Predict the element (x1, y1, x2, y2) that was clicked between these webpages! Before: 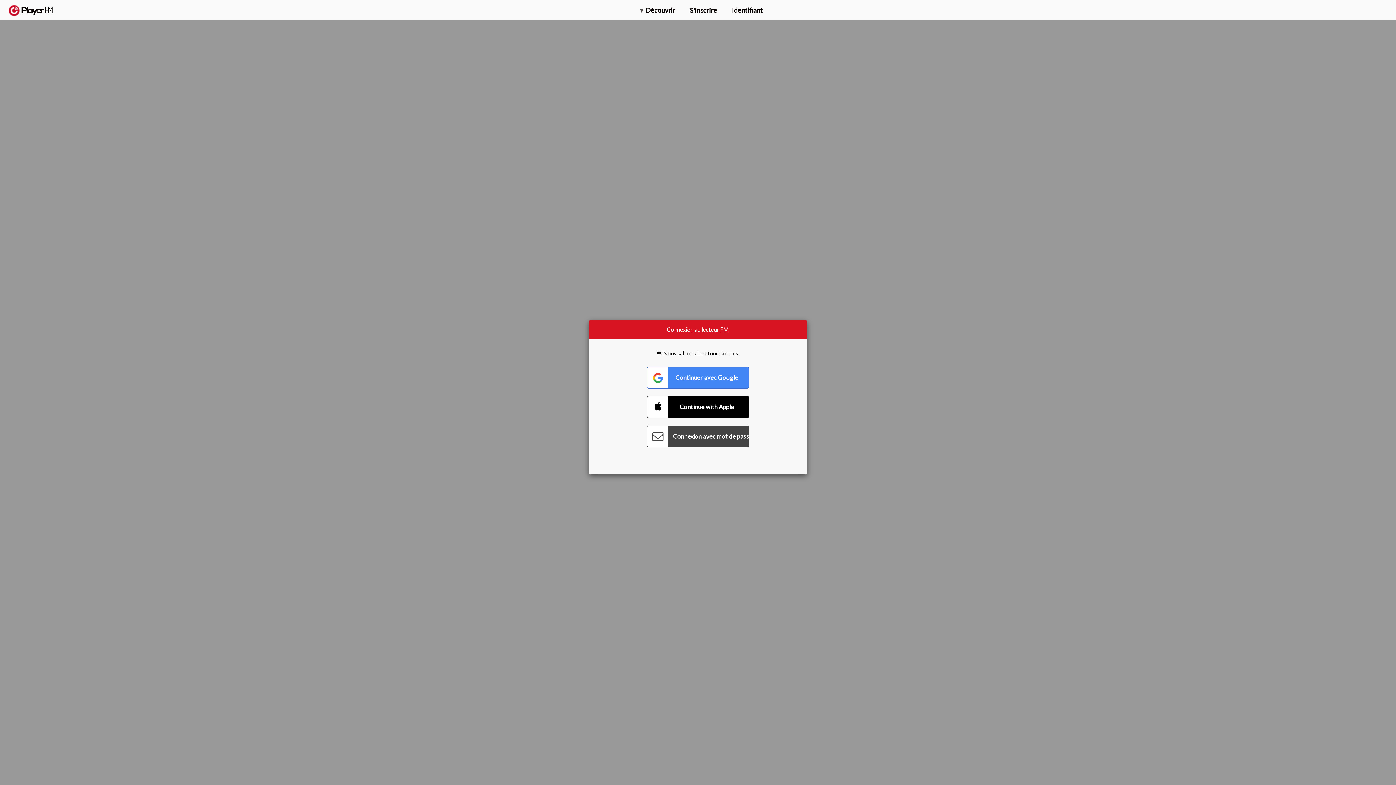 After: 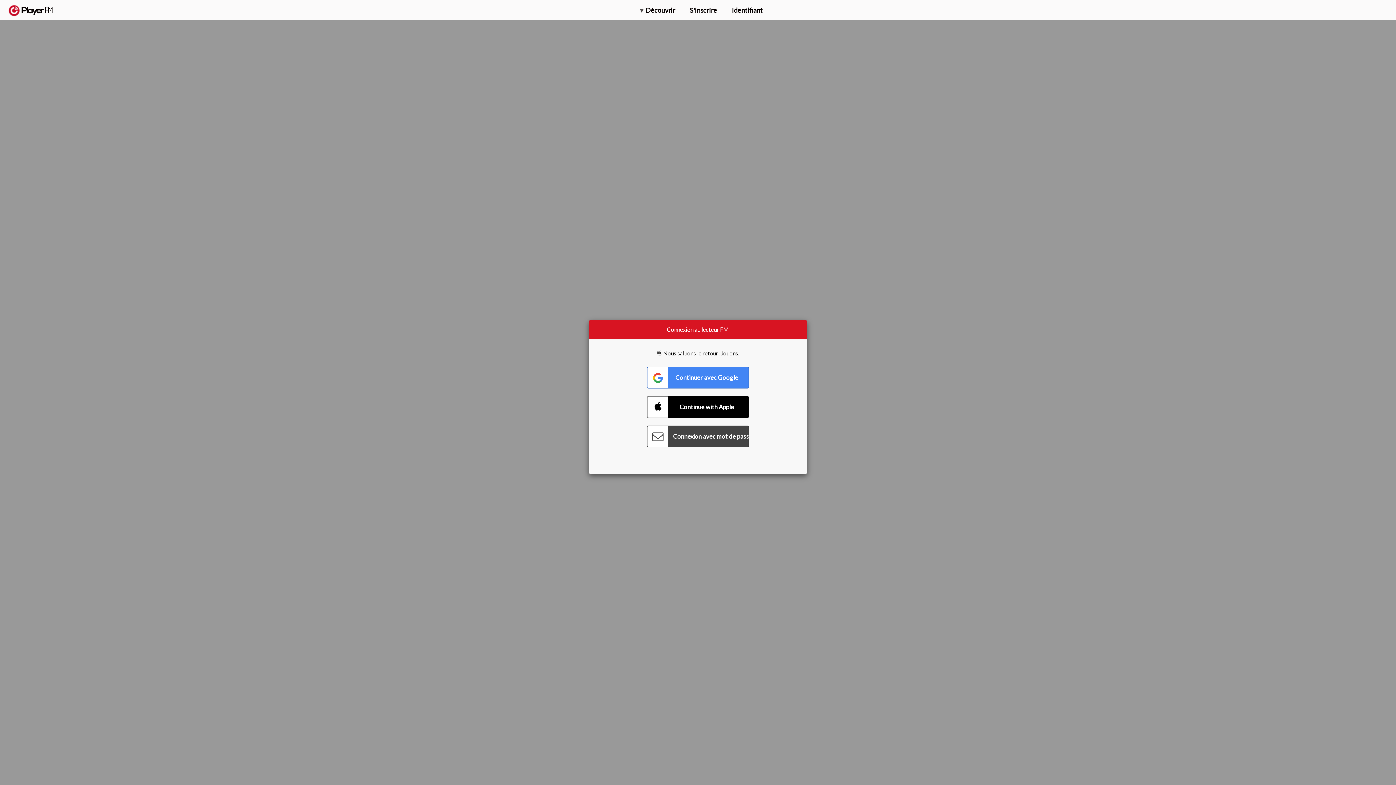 Action: bbox: (1357, 5, 1365, 12) label: Rechercher